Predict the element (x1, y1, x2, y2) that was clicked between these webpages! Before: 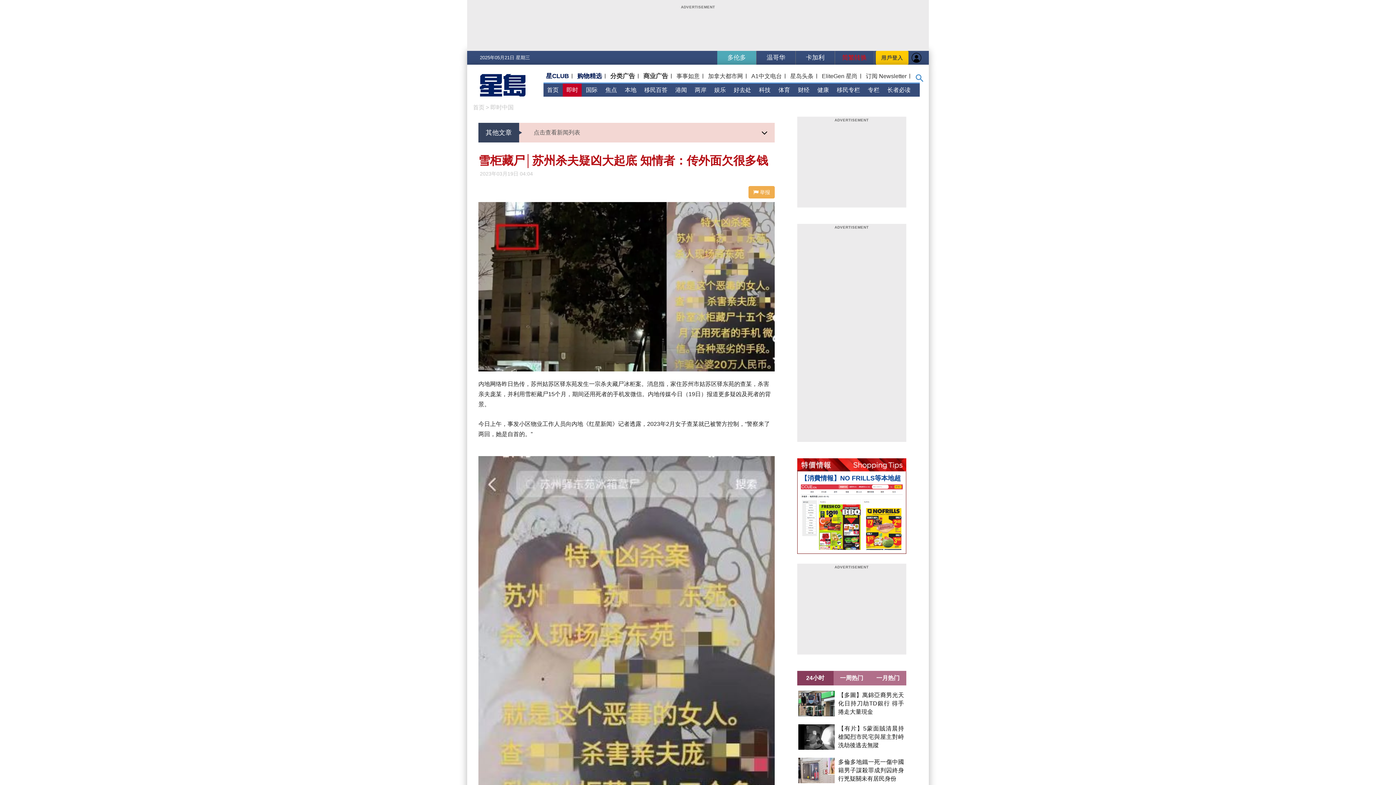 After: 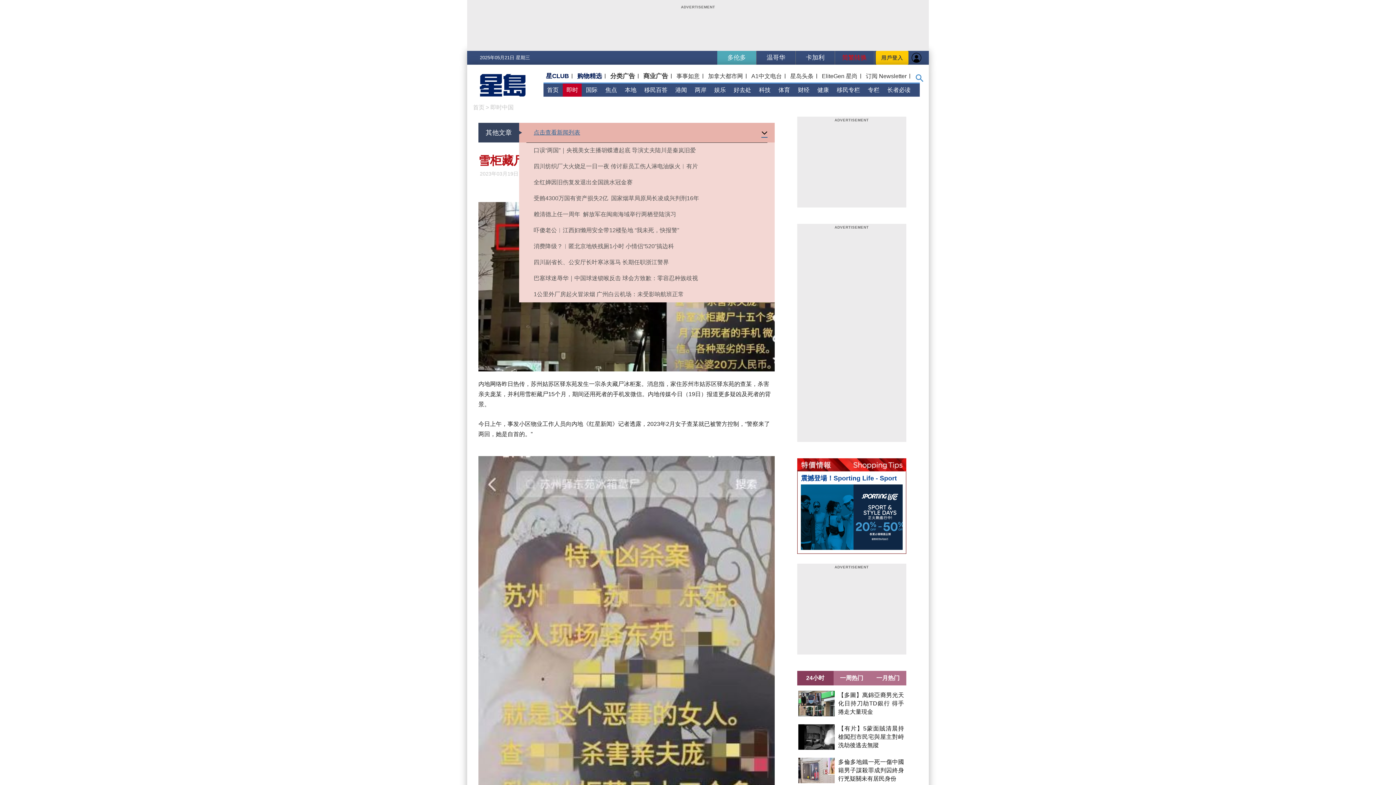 Action: label: 点击查看新闻列表 bbox: (519, 122, 775, 142)